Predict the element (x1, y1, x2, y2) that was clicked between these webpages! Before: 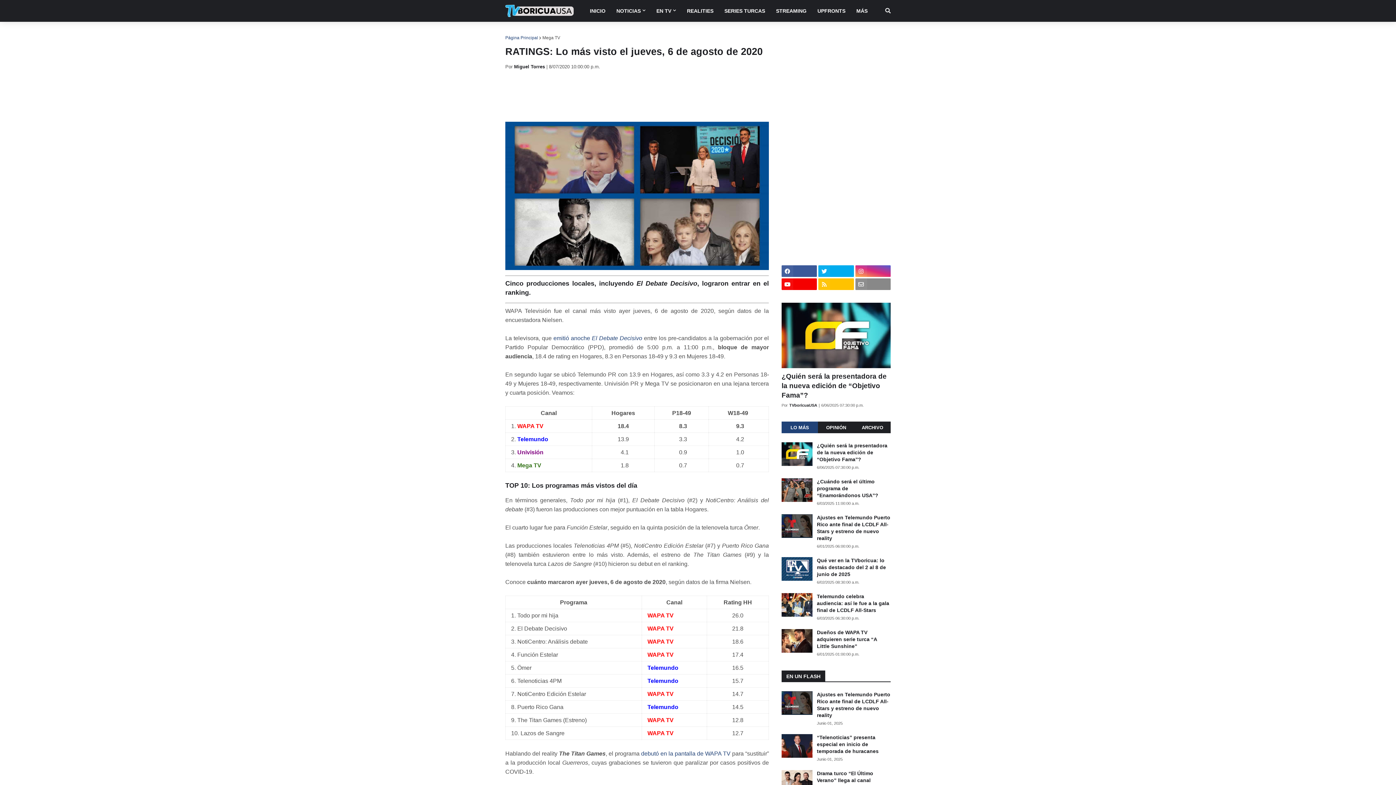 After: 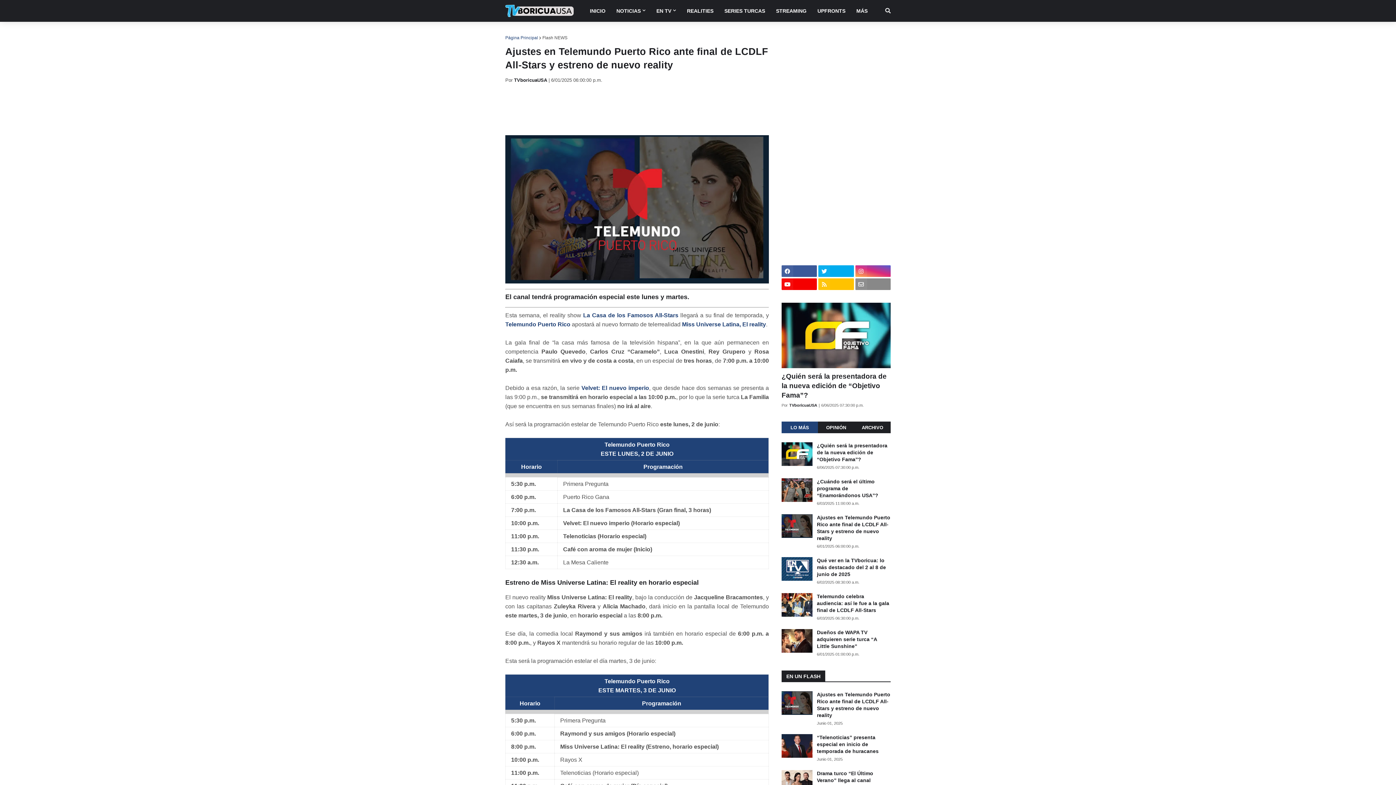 Action: bbox: (817, 691, 890, 719) label: Ajustes en Telemundo Puerto Rico ante final de LCDLF All-Stars y estreno de nuevo reality